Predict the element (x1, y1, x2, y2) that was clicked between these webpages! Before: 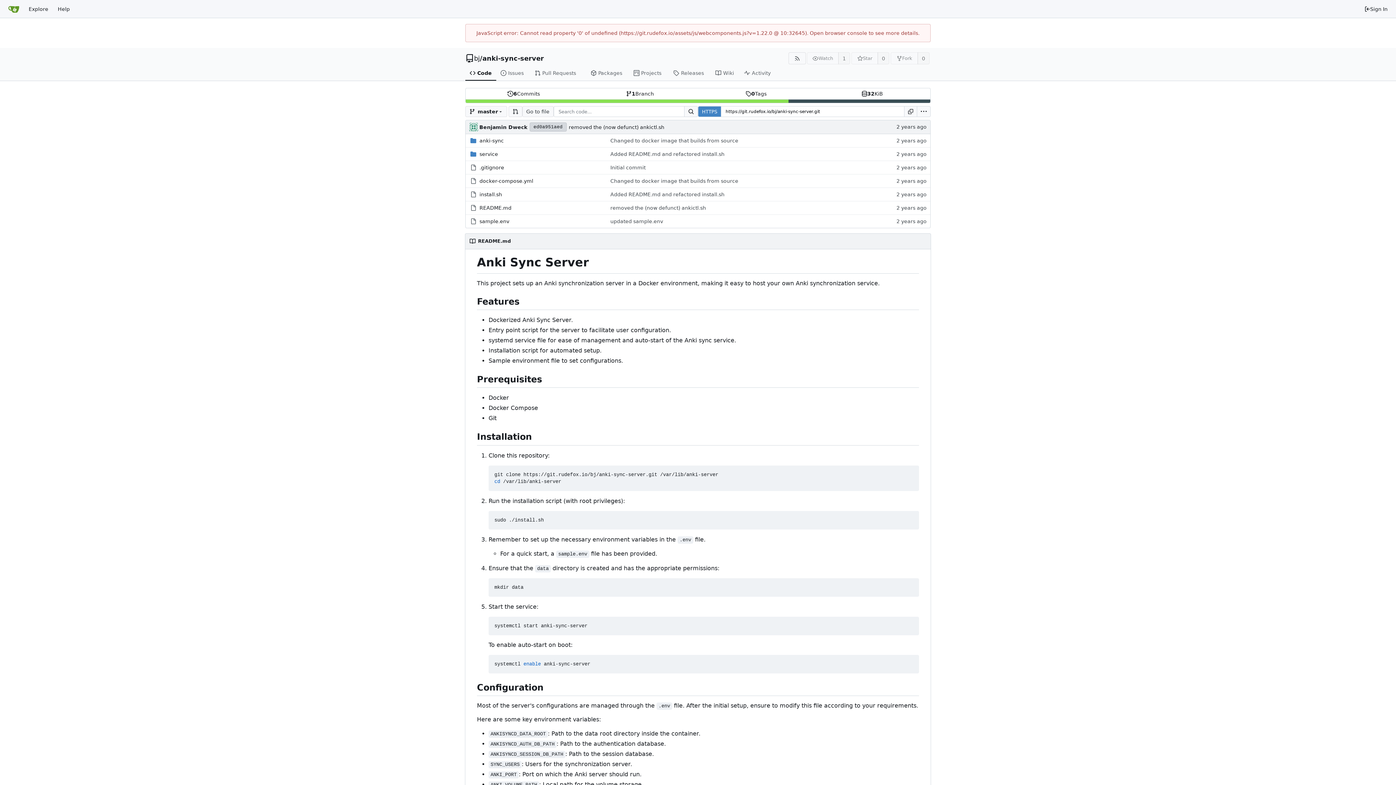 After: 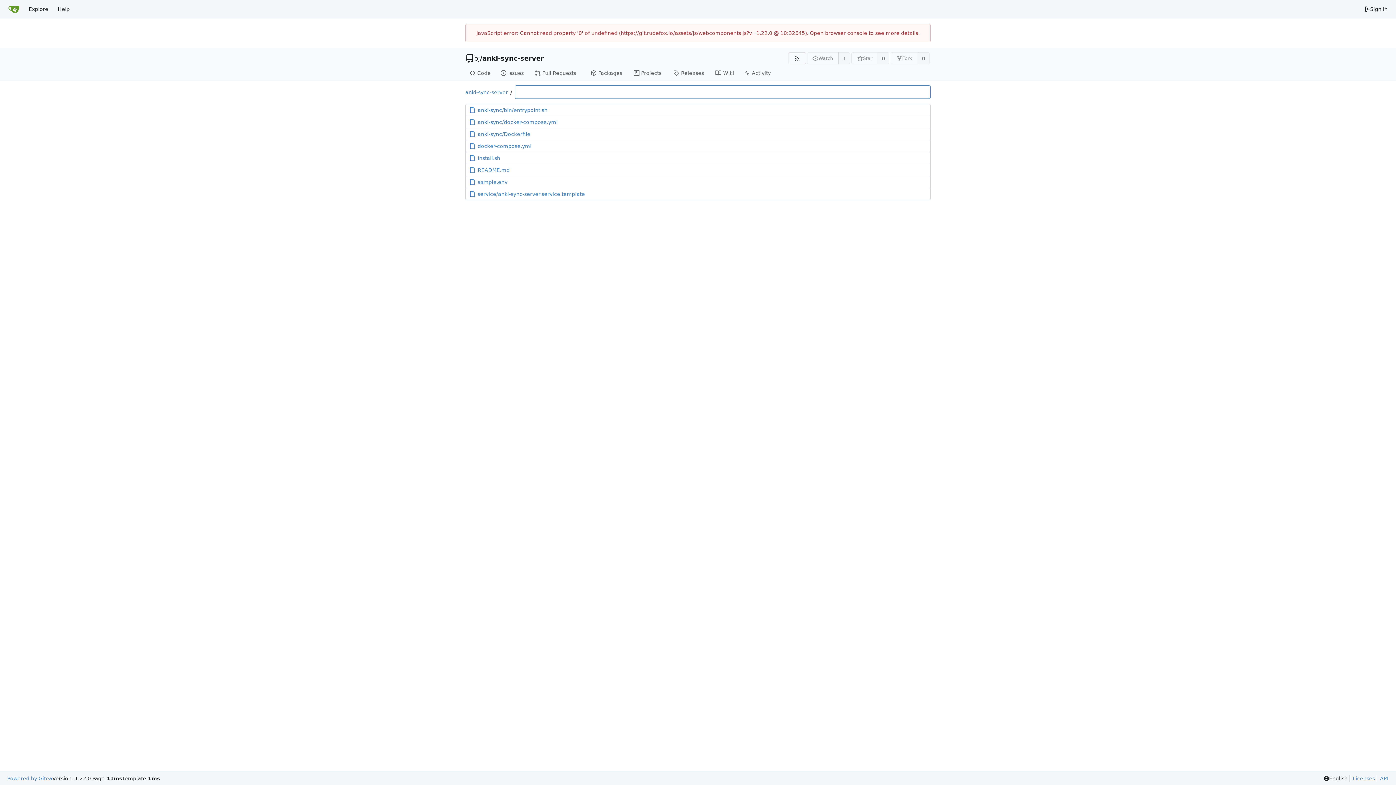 Action: bbox: (522, 106, 553, 117) label: Go to file